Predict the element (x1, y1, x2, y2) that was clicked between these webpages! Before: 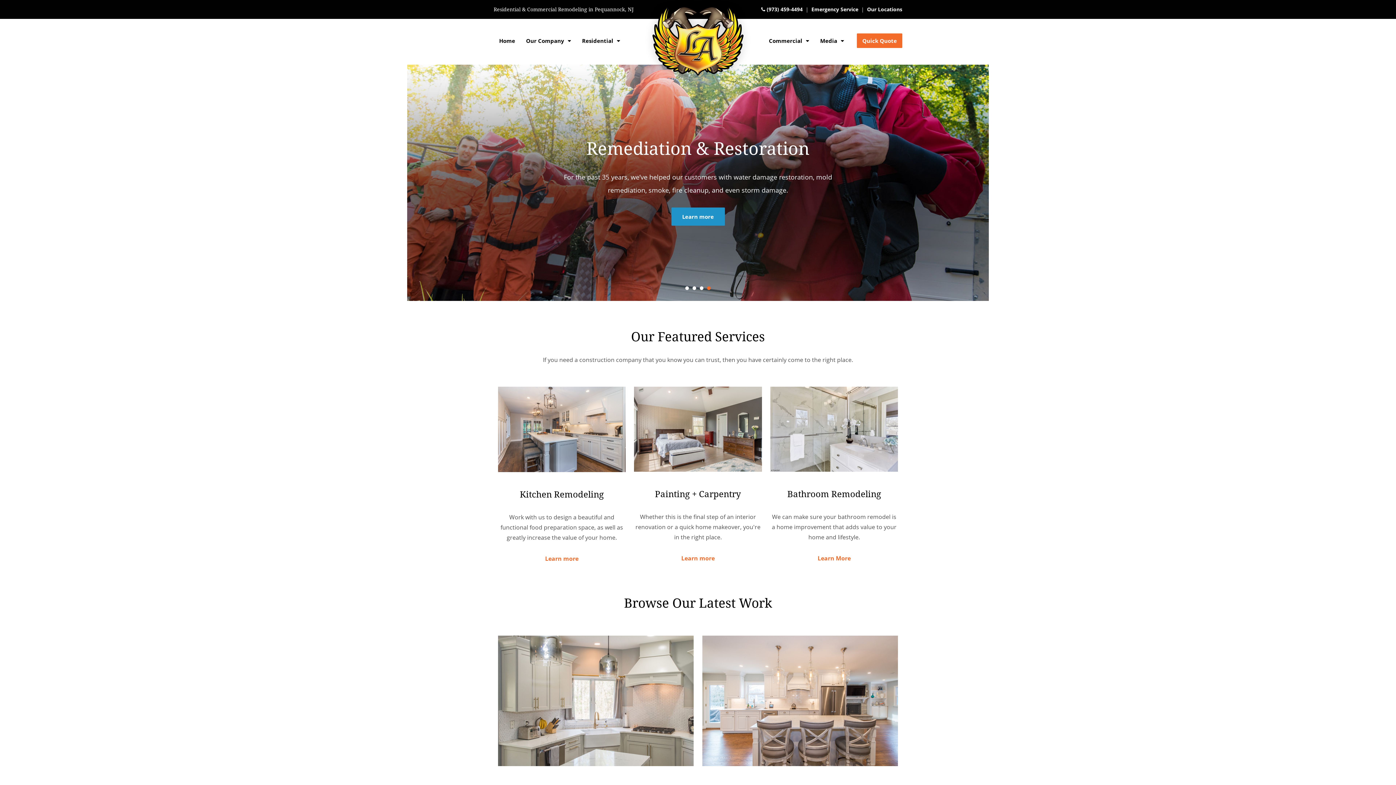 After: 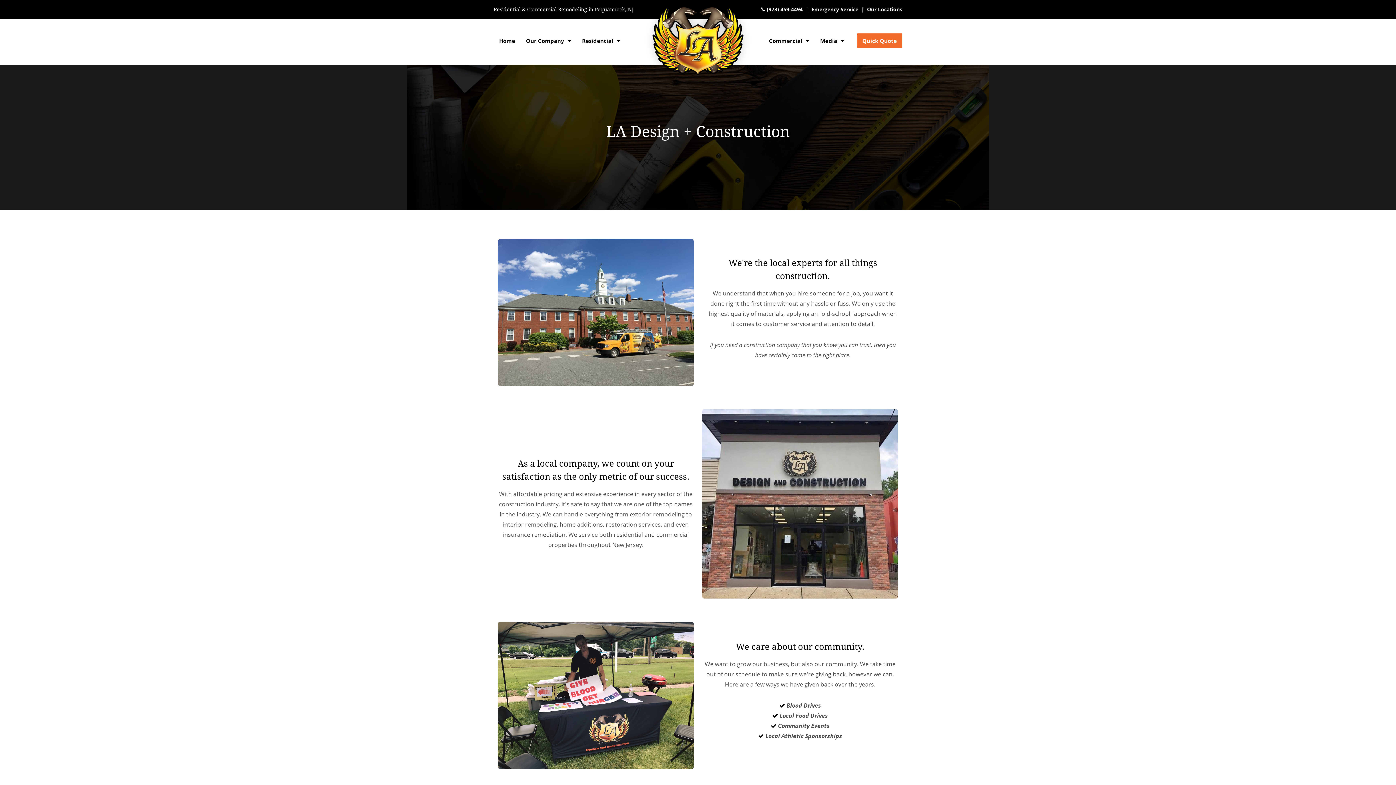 Action: bbox: (520, 33, 576, 48) label: Our Company